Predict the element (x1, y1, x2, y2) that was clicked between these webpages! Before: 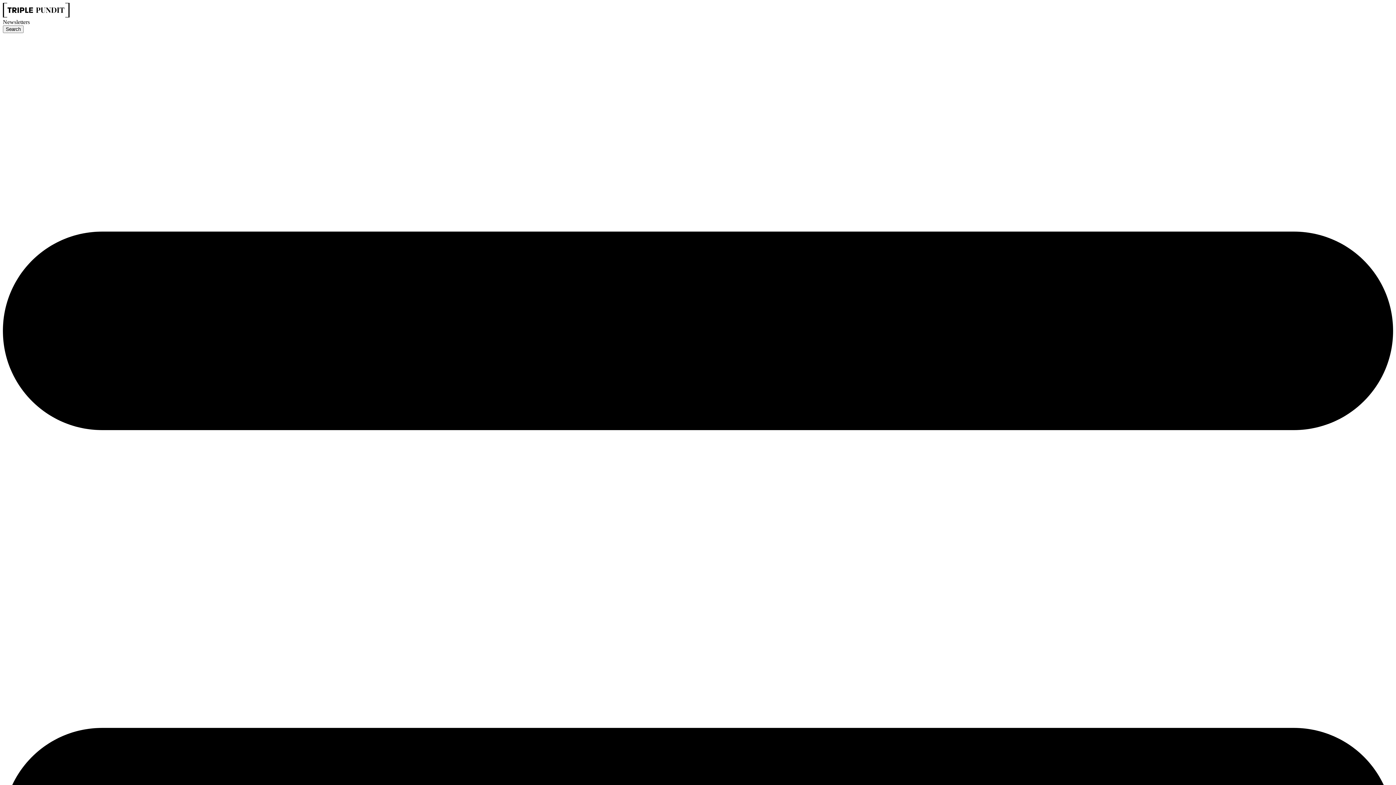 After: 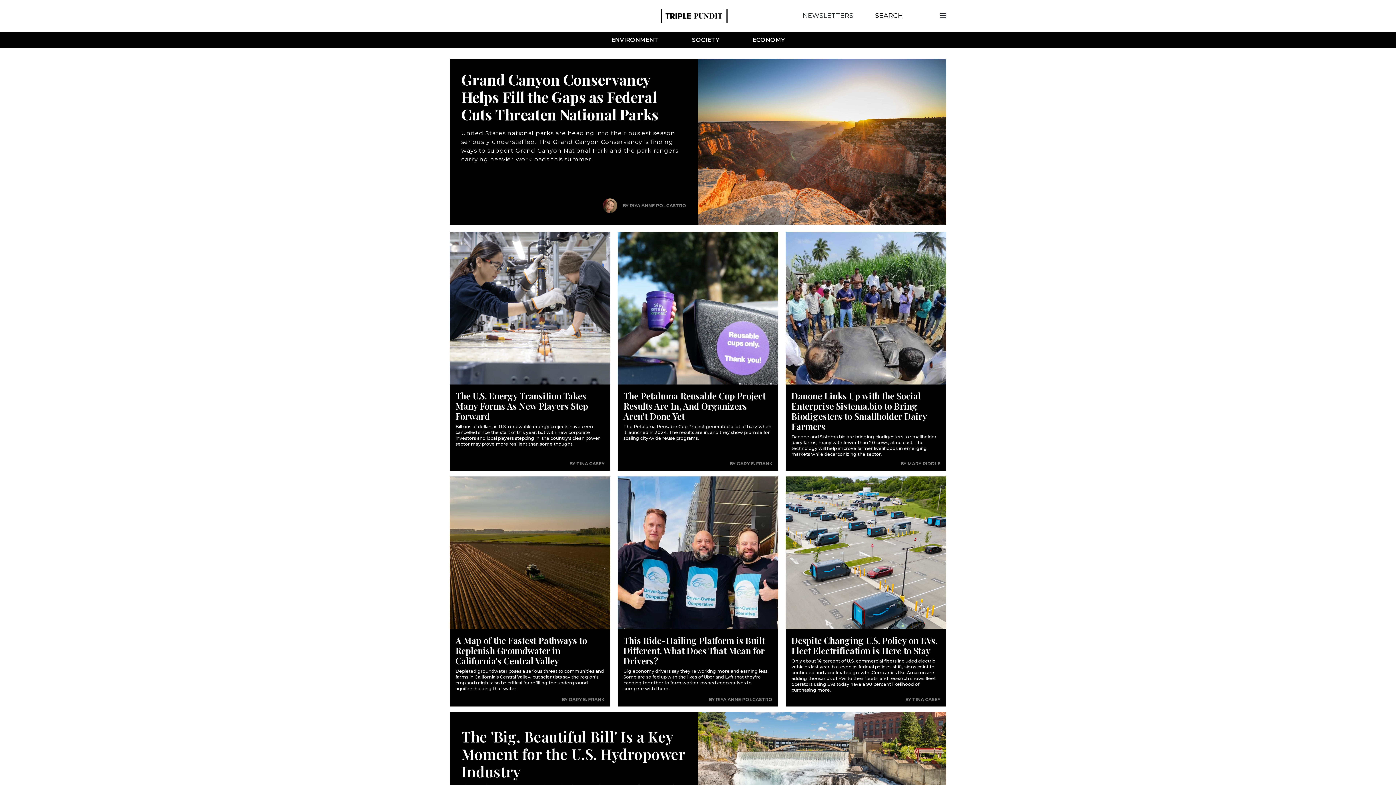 Action: bbox: (2, 12, 69, 18)